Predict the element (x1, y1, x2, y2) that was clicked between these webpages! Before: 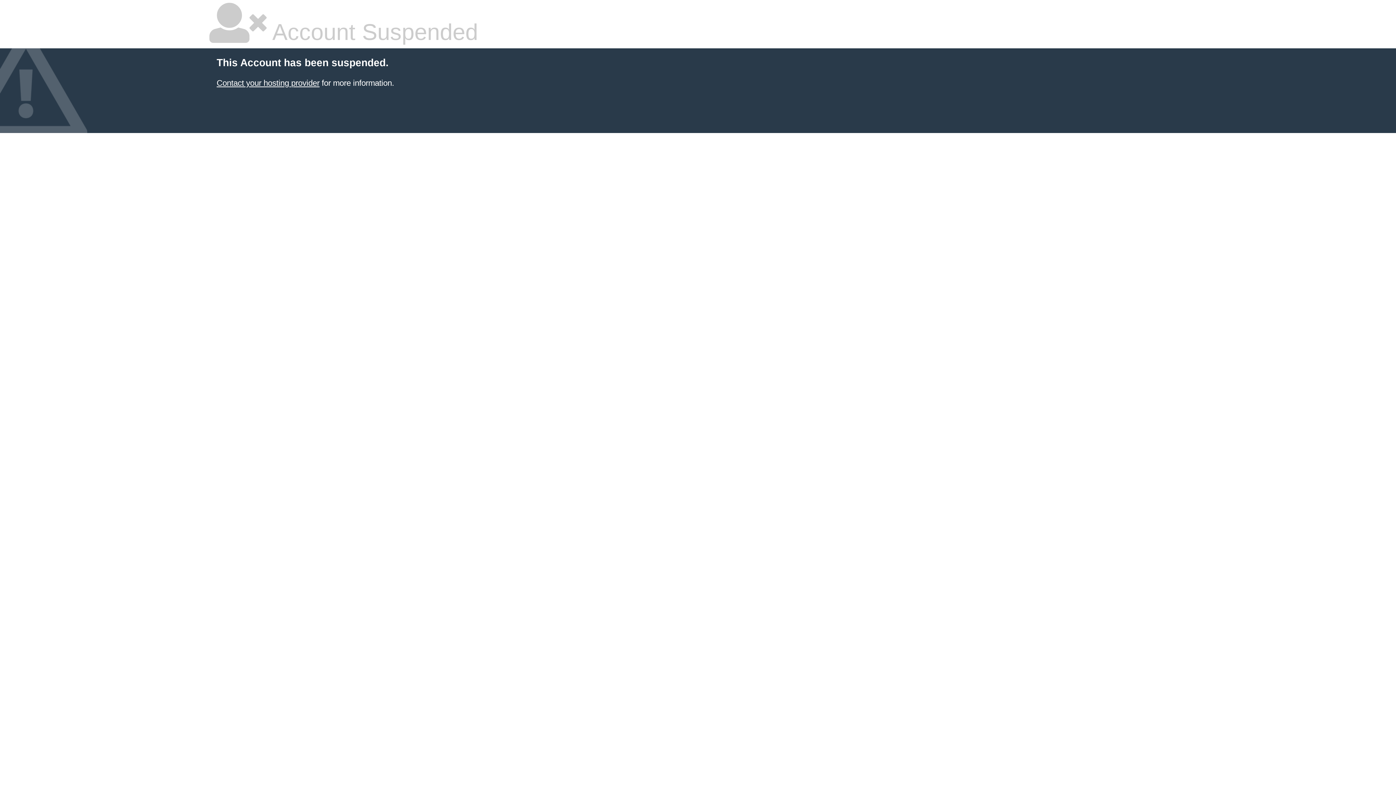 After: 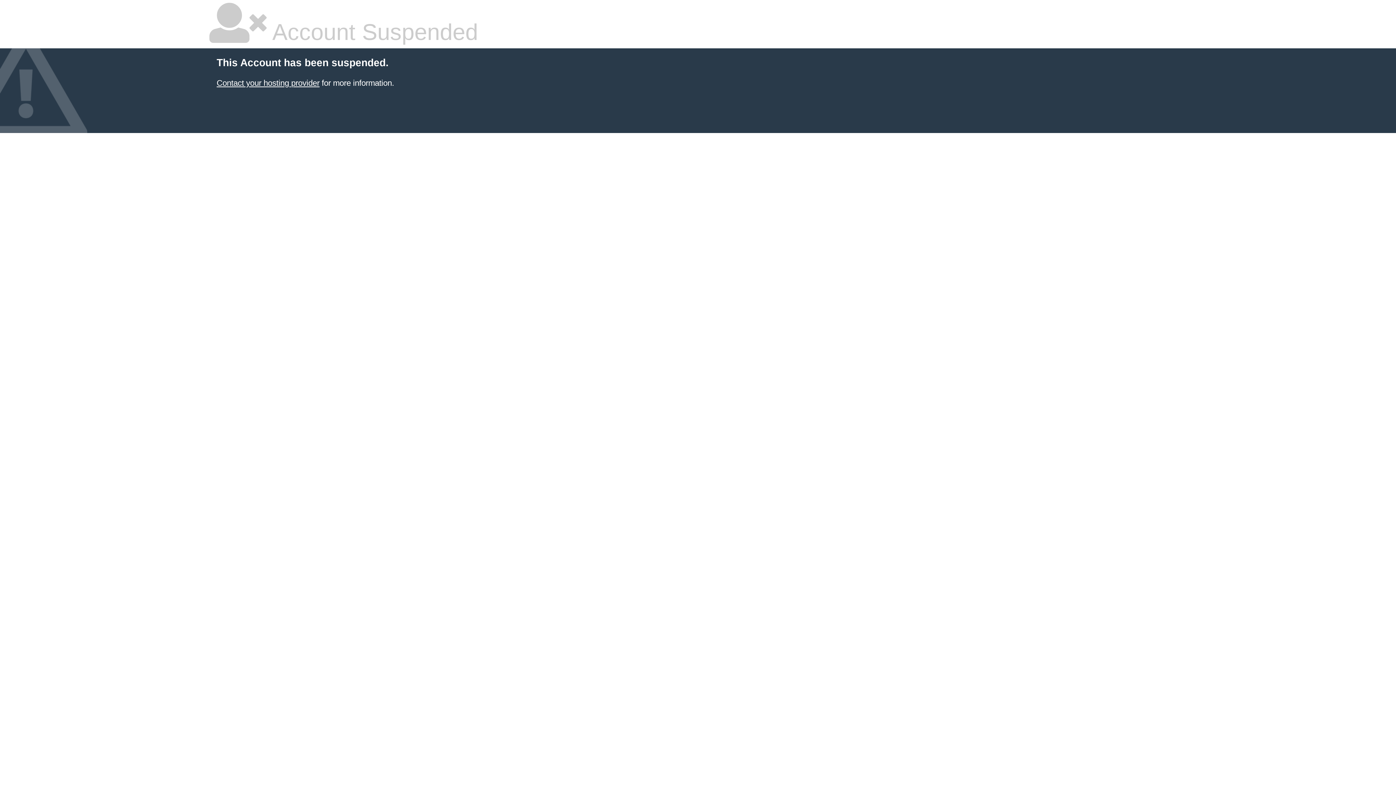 Action: label: Contact your hosting provider bbox: (216, 78, 319, 87)